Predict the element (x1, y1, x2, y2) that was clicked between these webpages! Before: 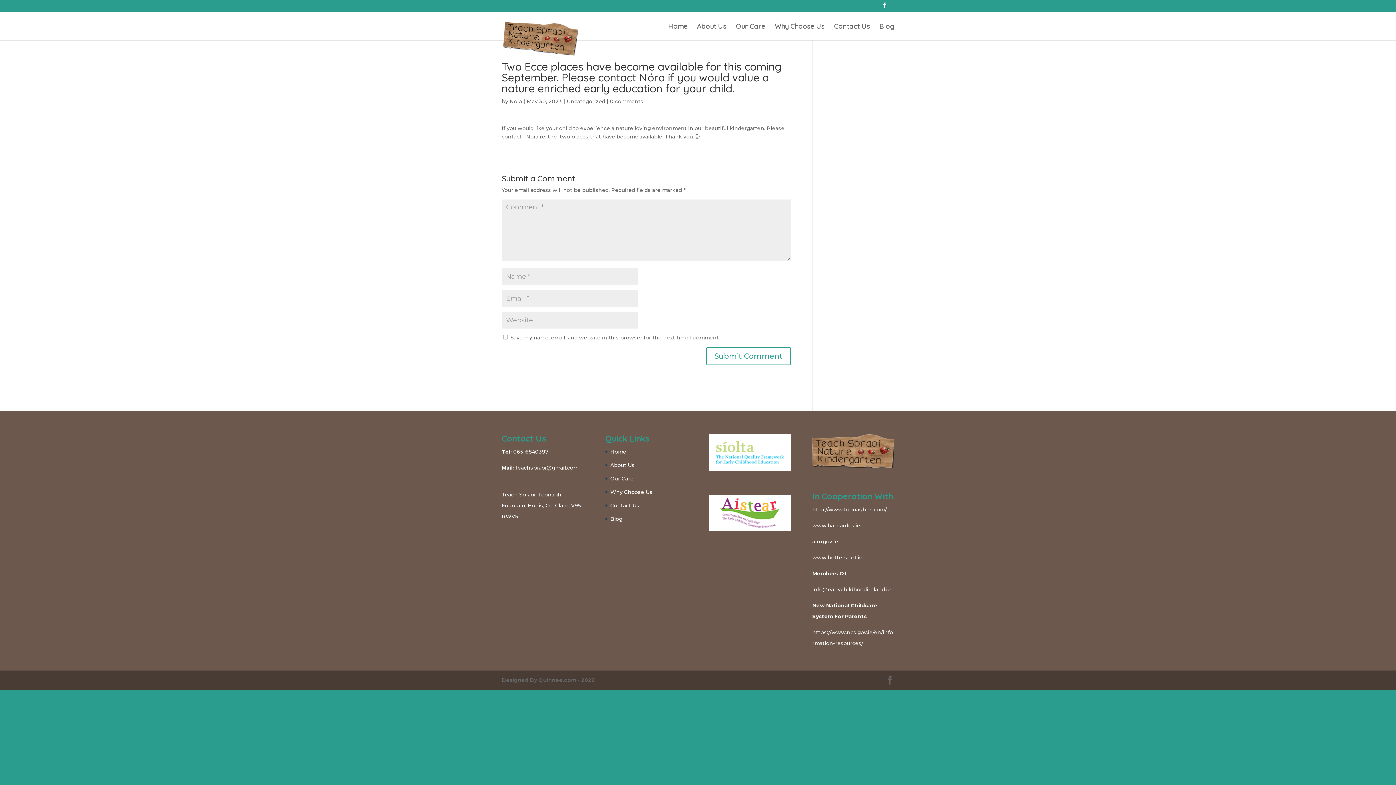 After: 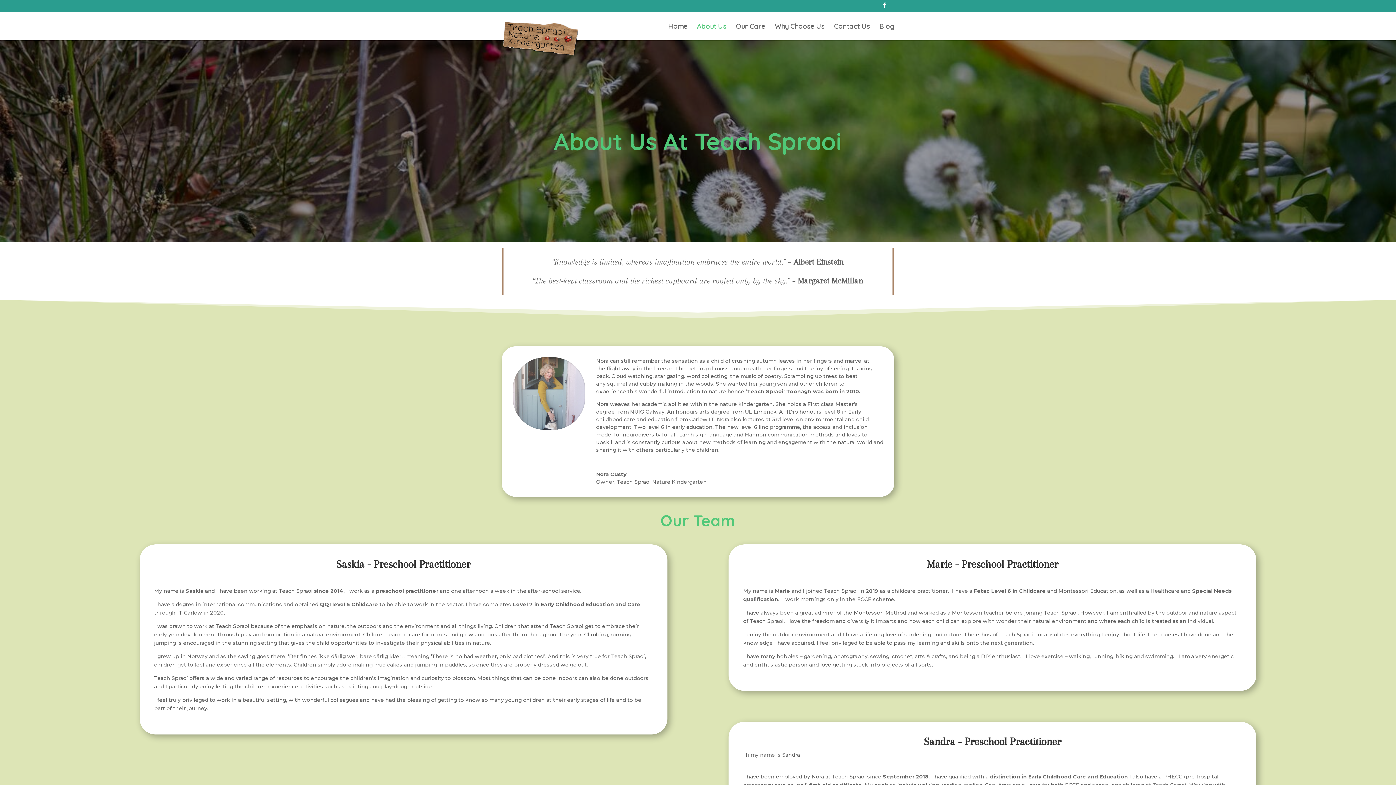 Action: label: About Us bbox: (697, 23, 726, 40)